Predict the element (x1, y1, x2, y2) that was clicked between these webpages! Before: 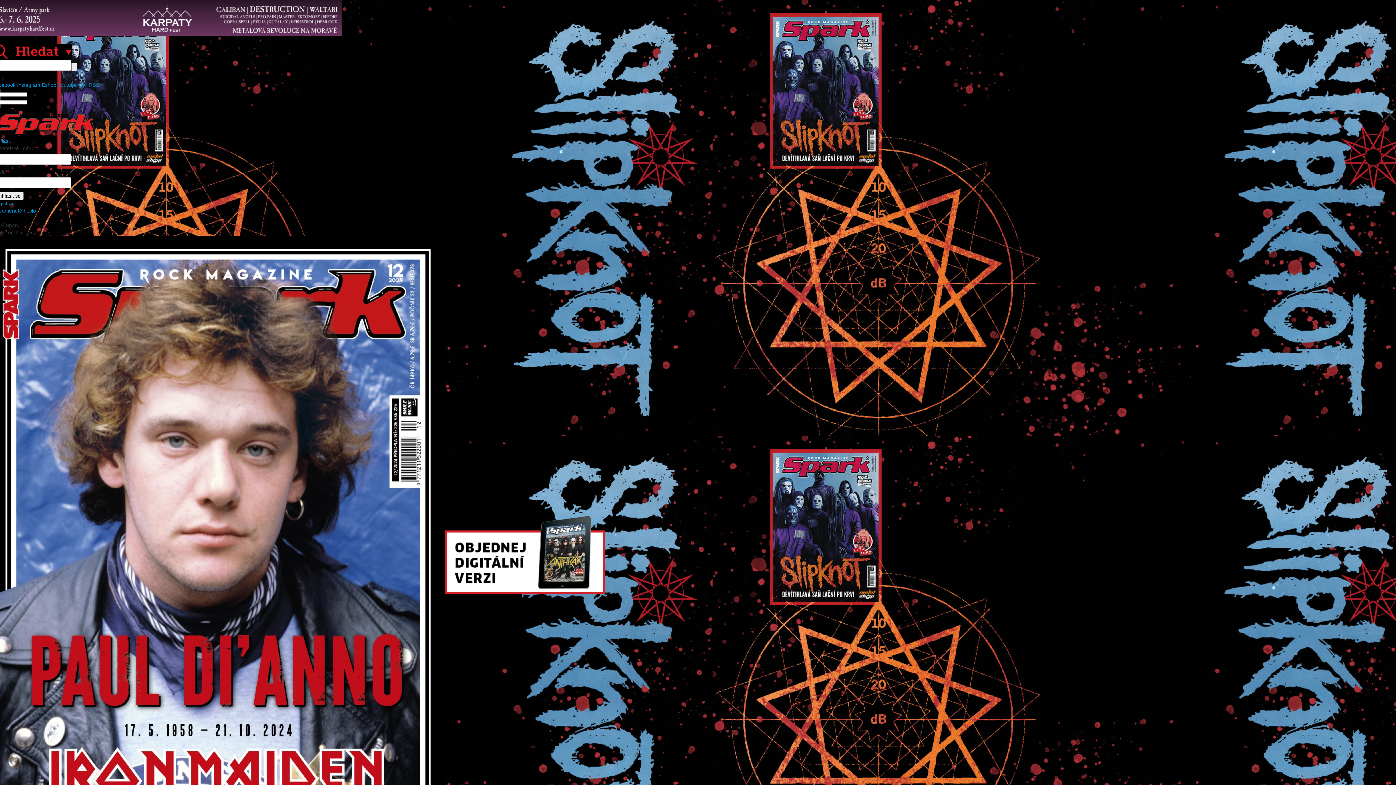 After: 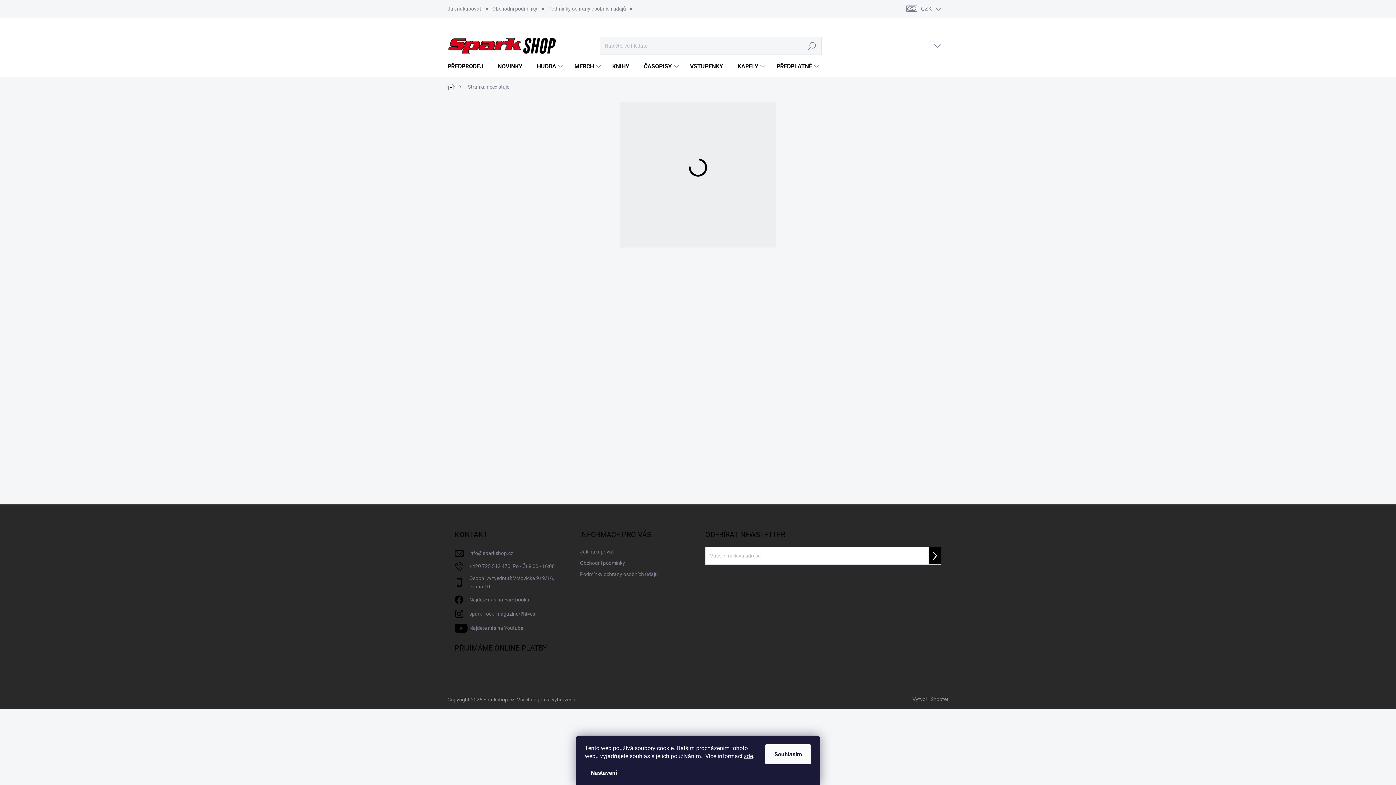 Action: bbox: (-7, 552, 443, 557)